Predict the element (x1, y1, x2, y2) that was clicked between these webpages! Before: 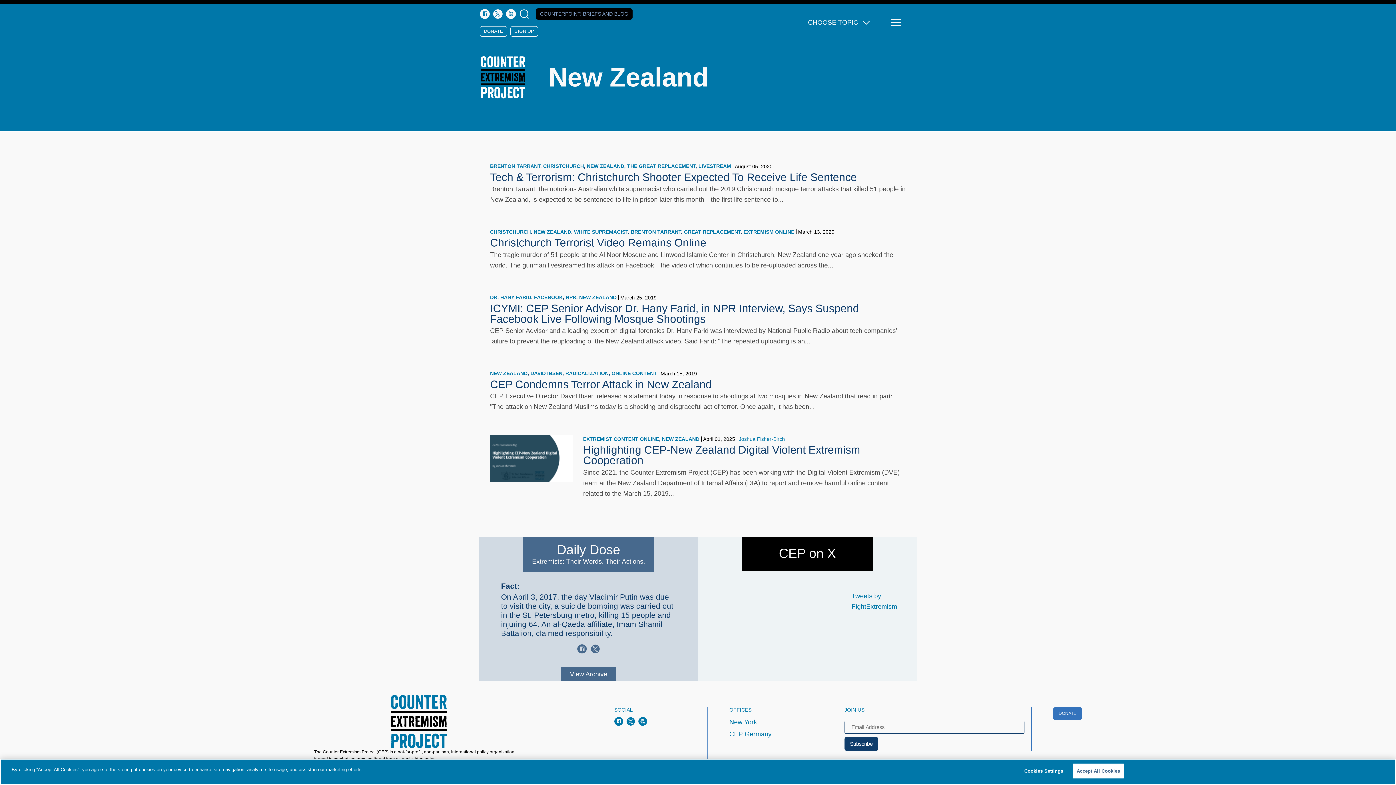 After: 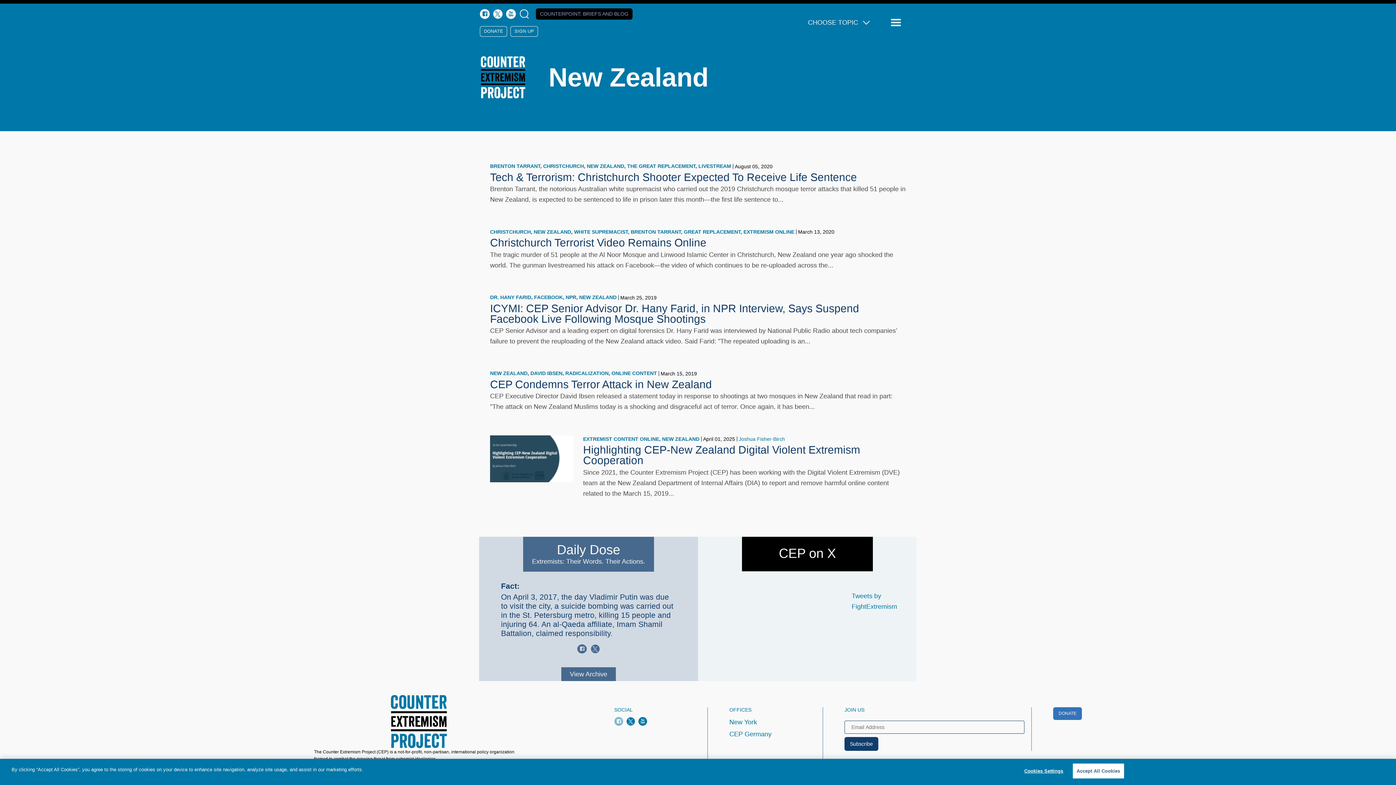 Action: bbox: (614, 717, 623, 726)